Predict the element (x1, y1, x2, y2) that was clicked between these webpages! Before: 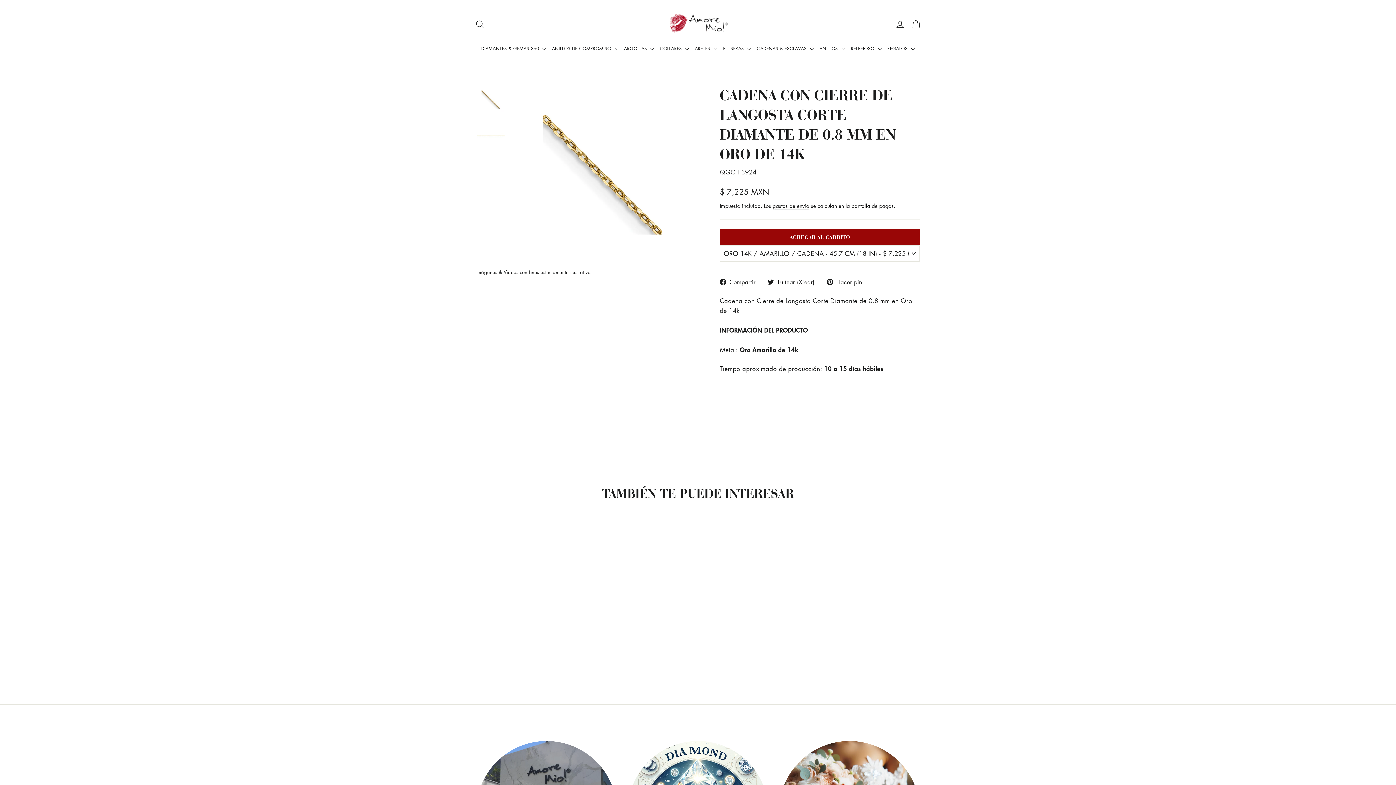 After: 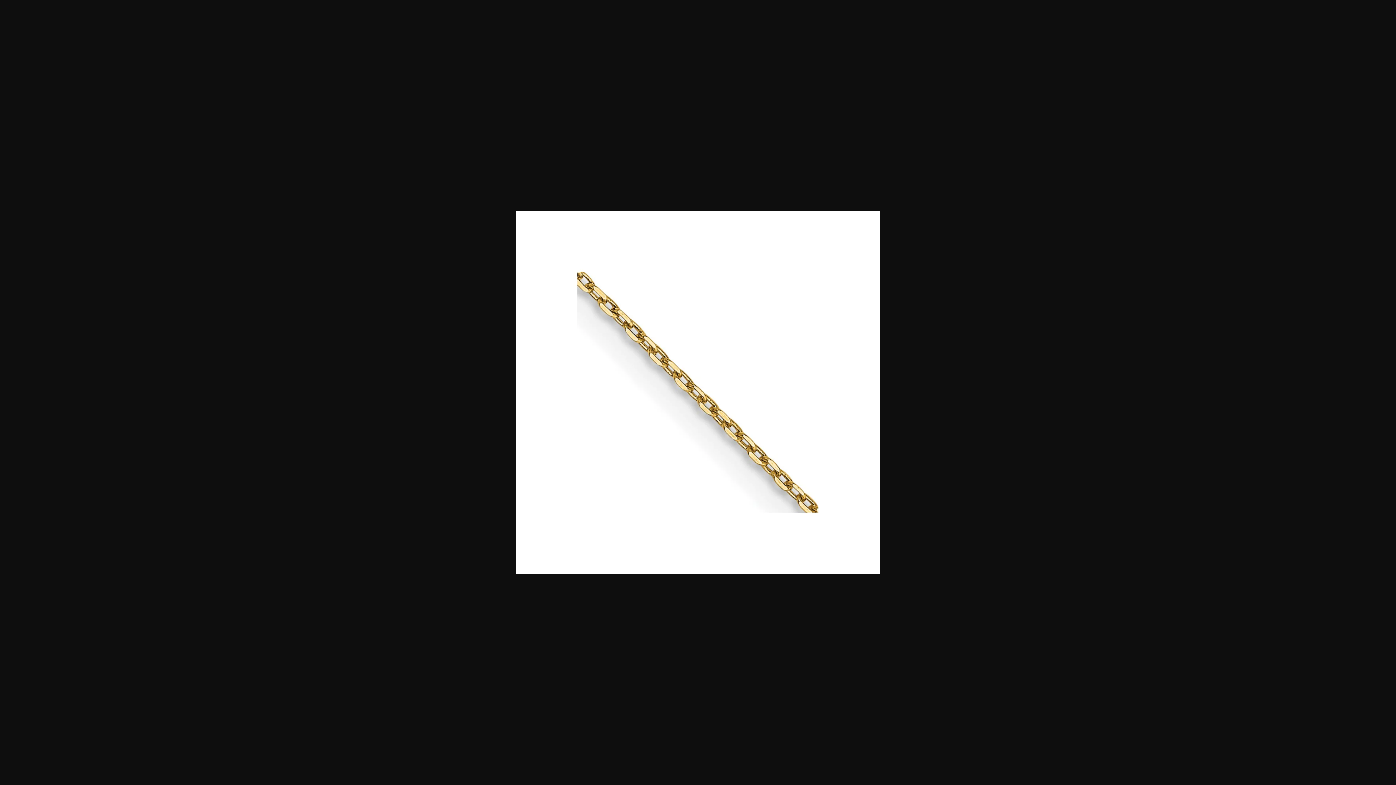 Action: bbox: (477, 85, 504, 113)